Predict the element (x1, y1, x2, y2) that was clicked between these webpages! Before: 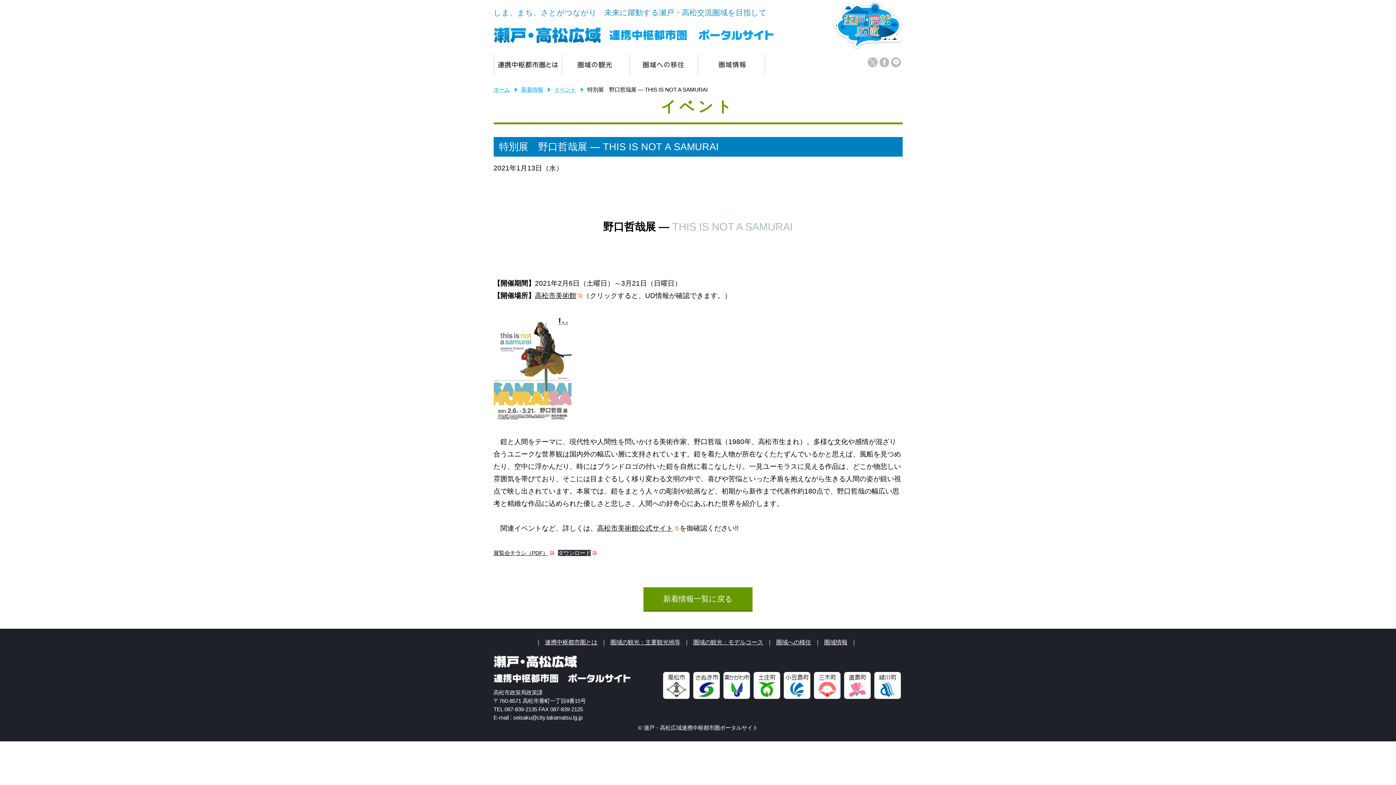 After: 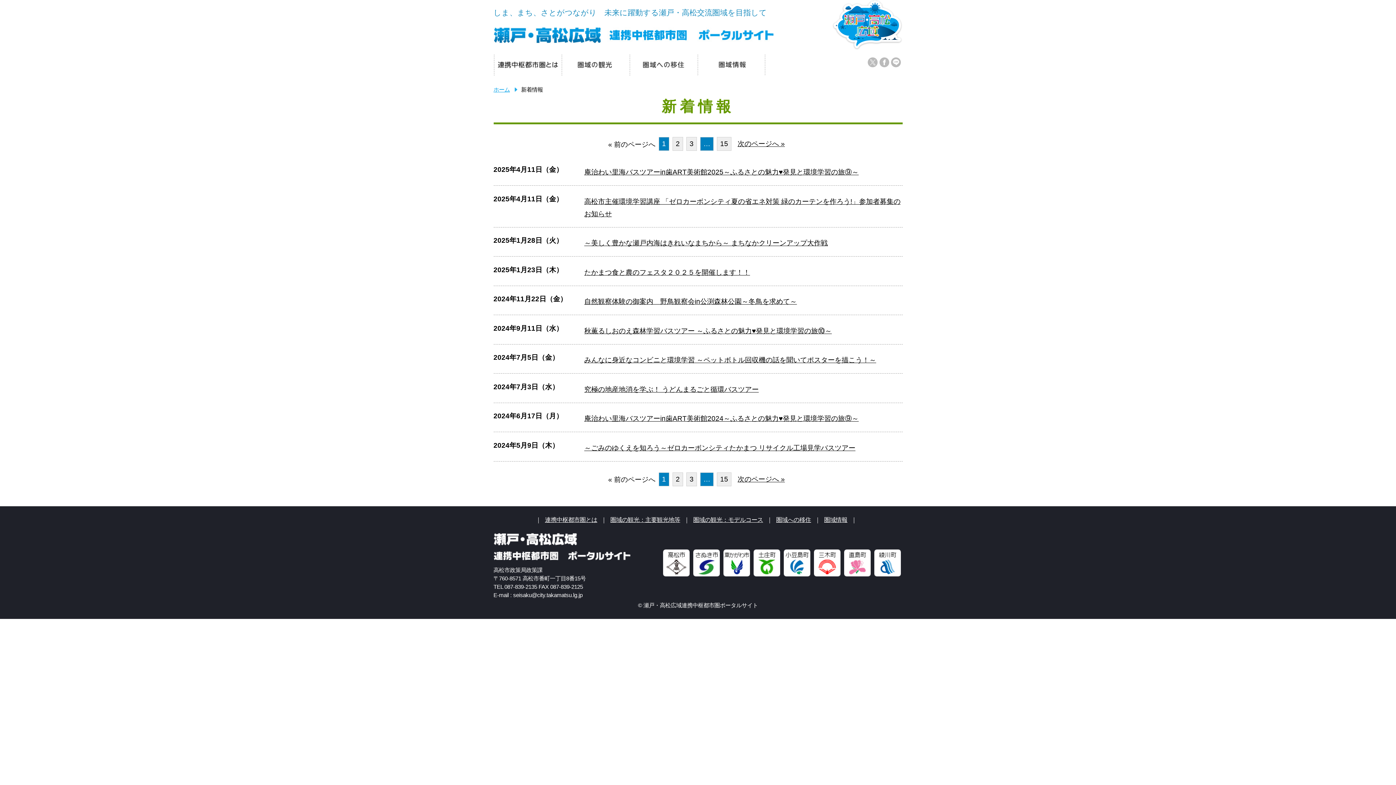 Action: label: 新着情報一覧に戻る bbox: (650, 593, 745, 605)